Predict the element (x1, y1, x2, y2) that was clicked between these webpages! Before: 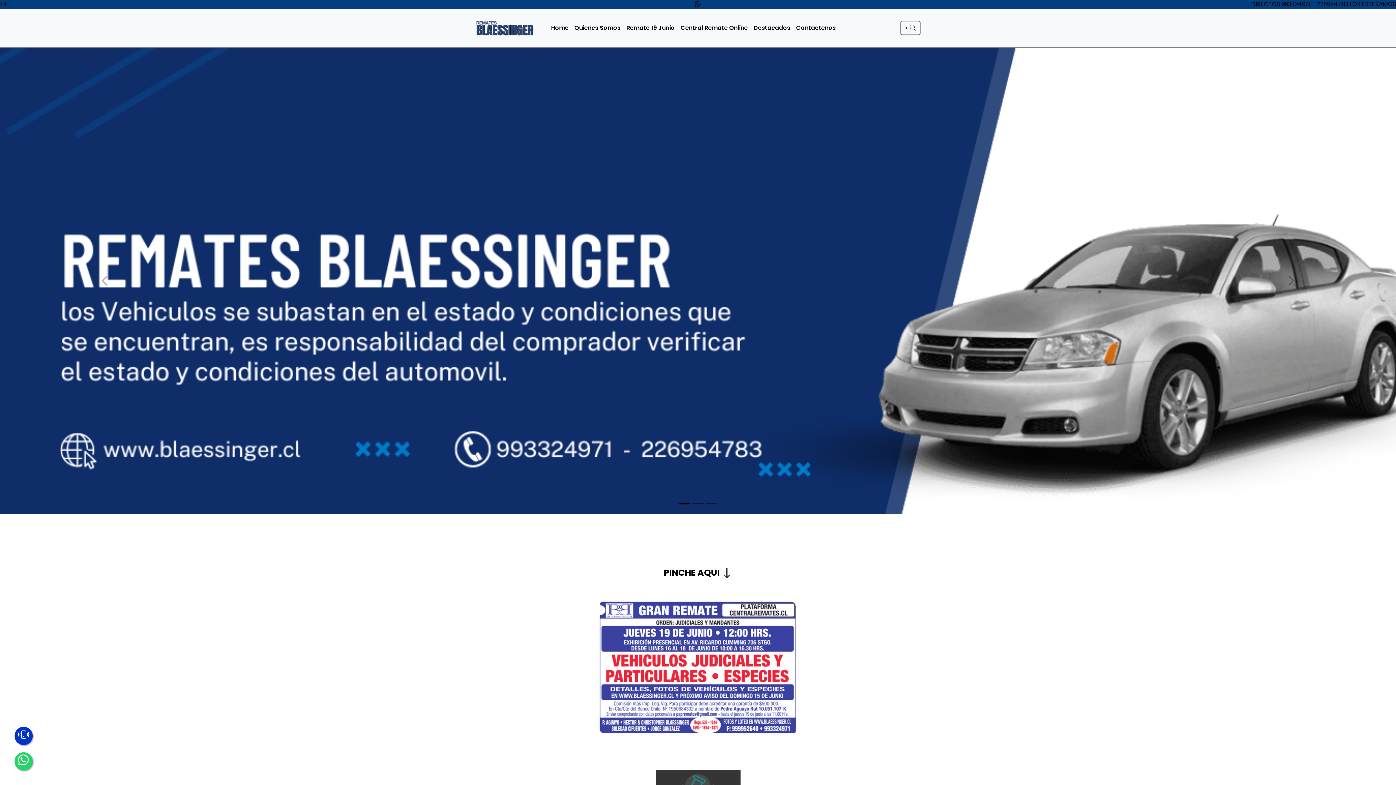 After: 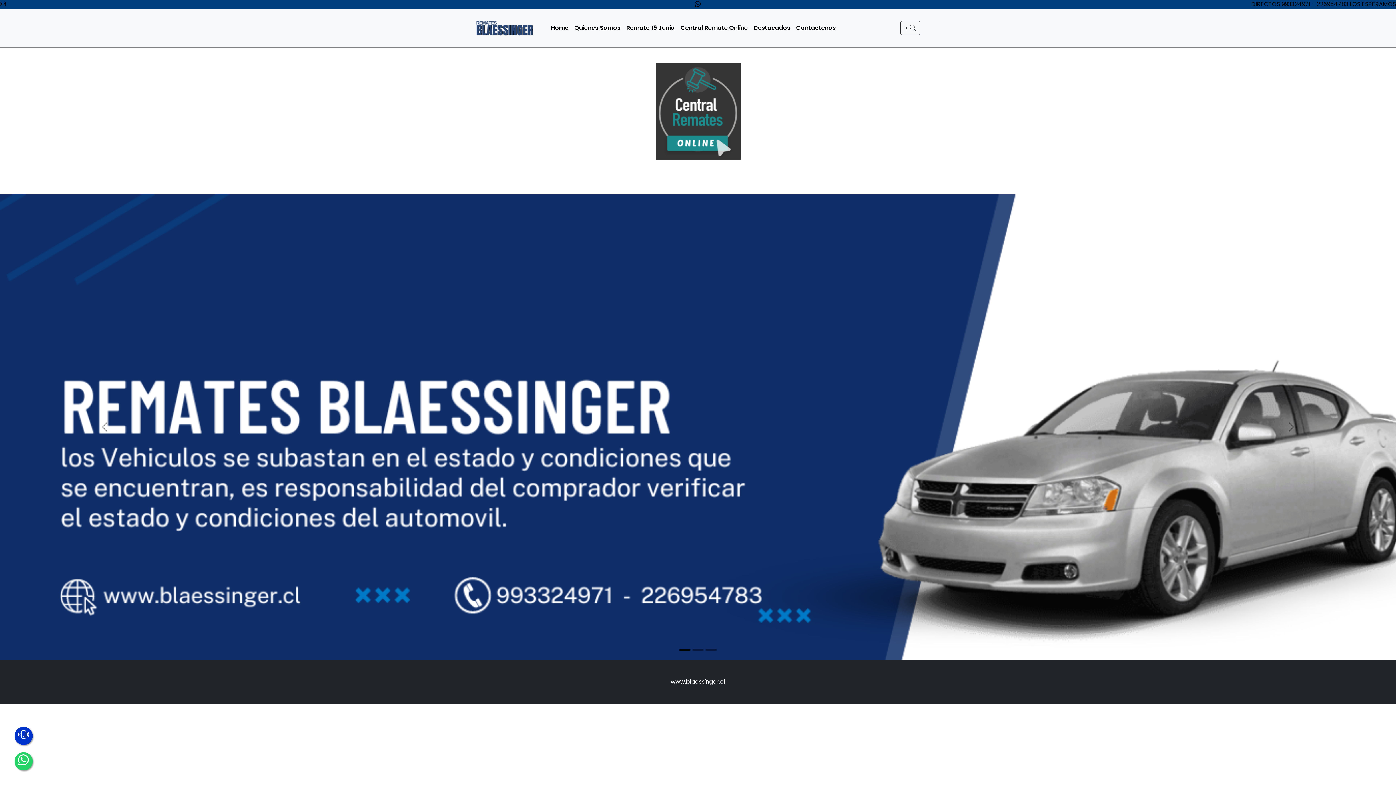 Action: bbox: (677, 20, 750, 35) label: Central Remate Online